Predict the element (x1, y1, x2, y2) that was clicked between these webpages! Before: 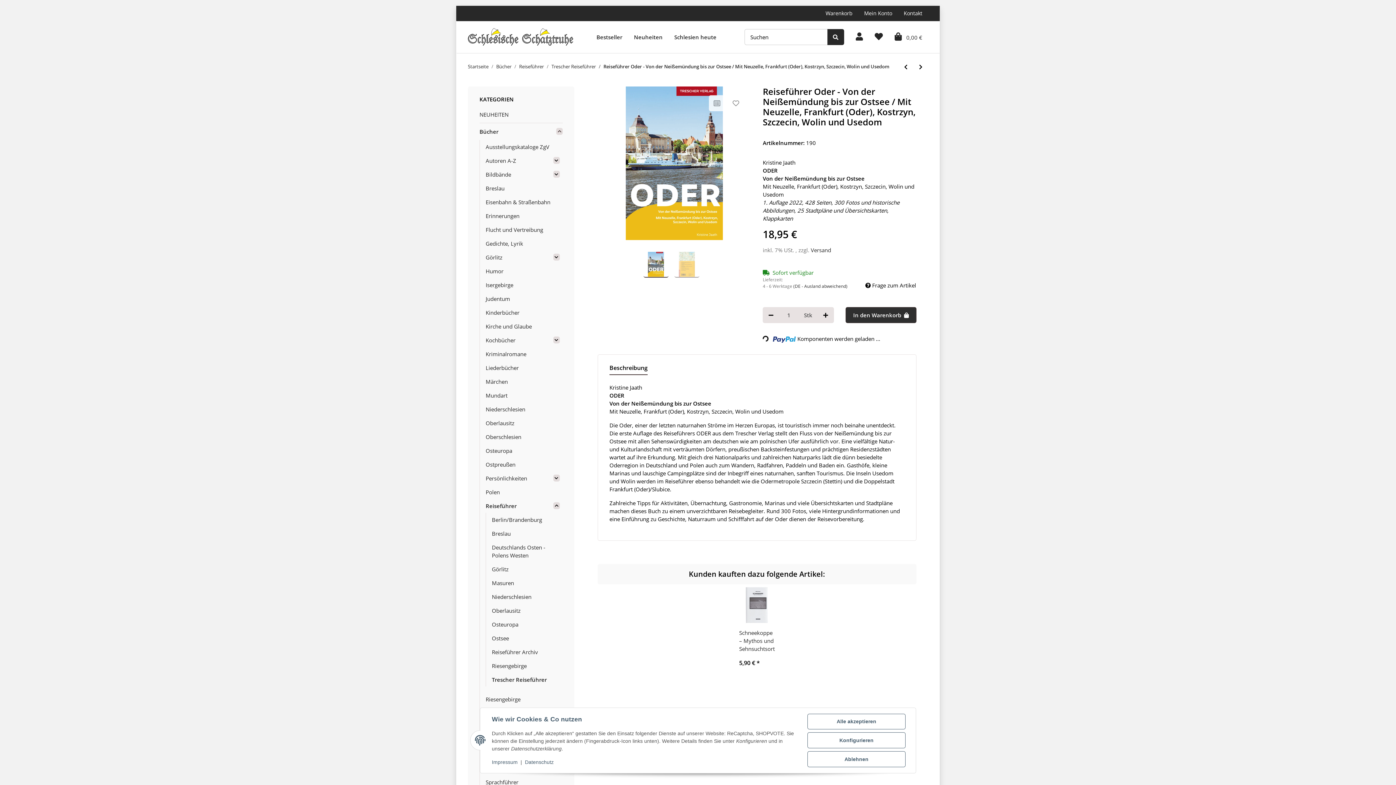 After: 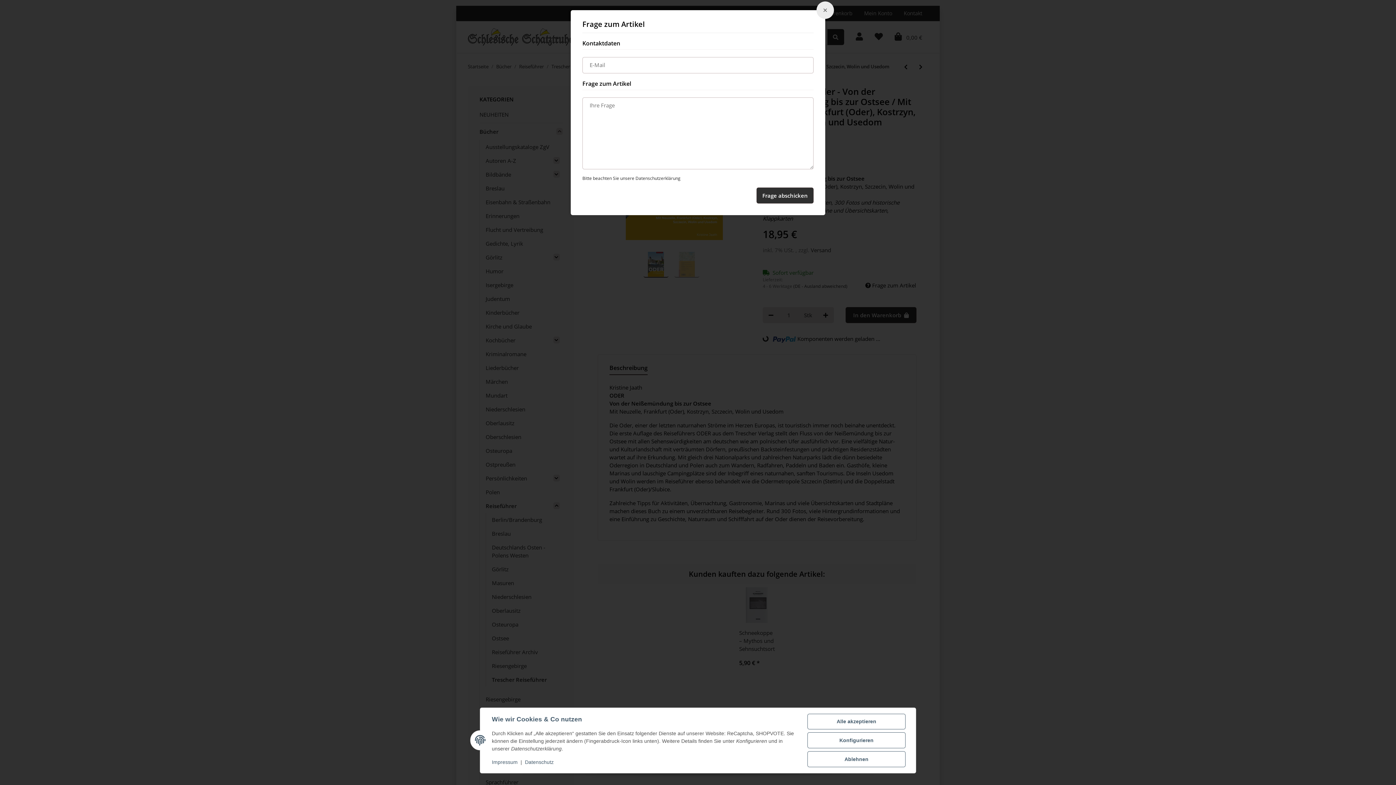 Action: bbox: (865, 281, 916, 289) label:  Frage zum Artikel